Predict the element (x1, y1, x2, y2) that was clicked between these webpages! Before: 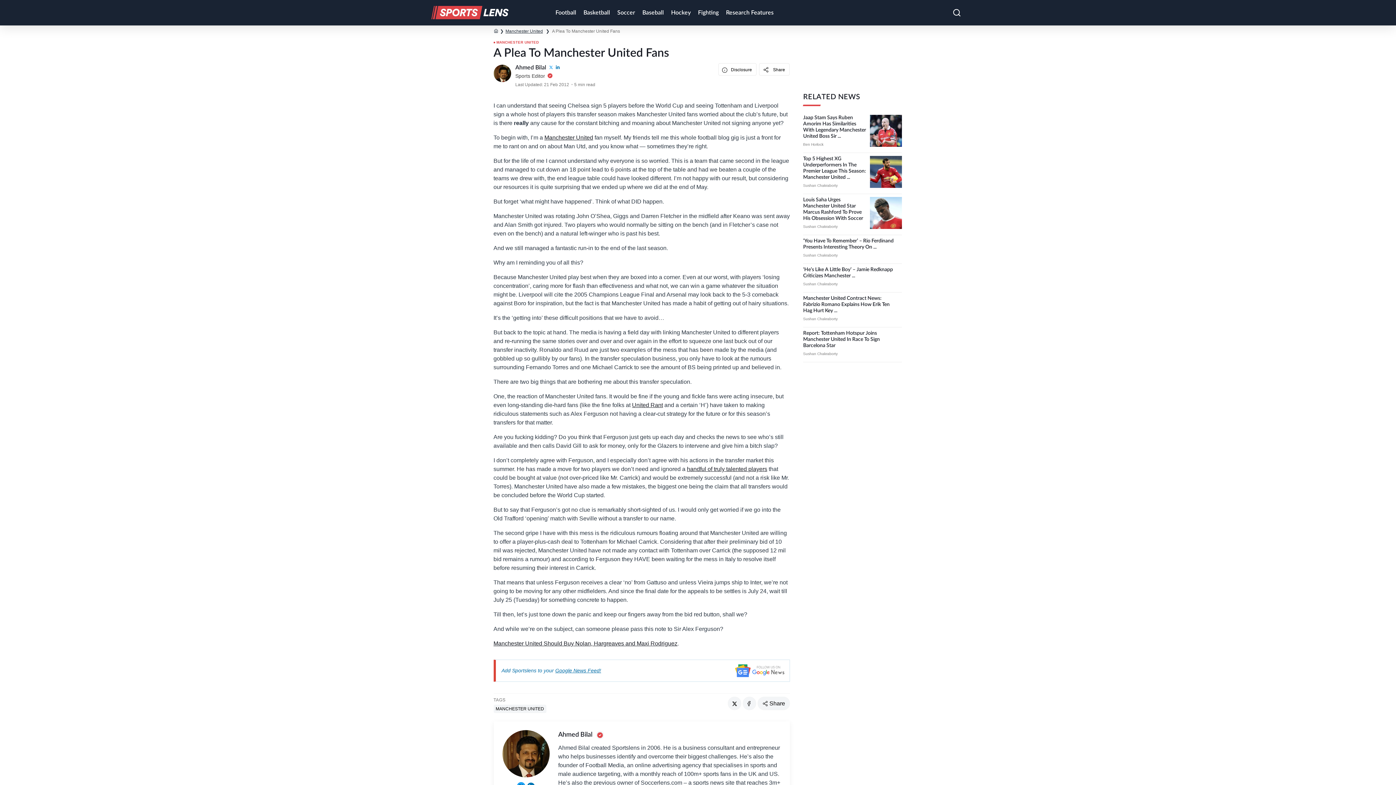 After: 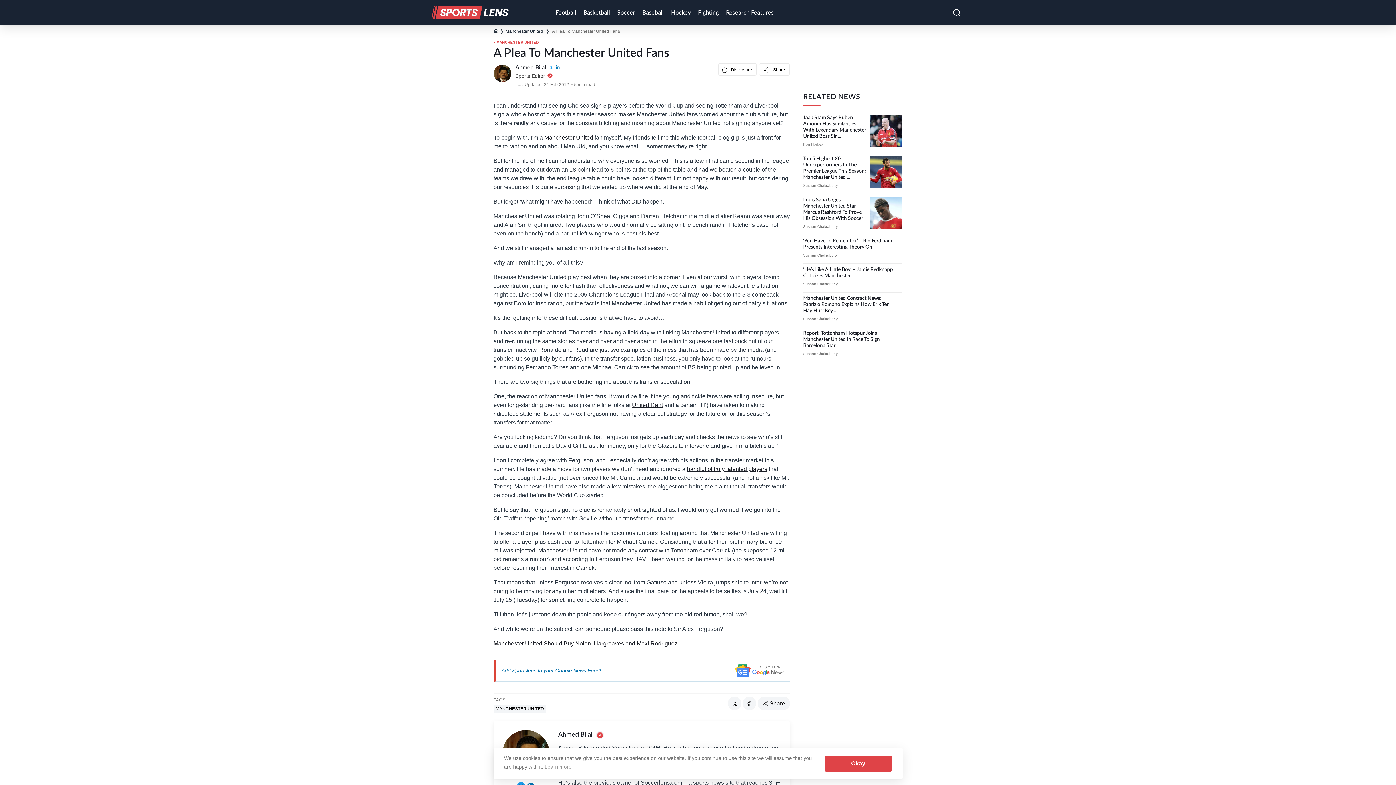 Action: bbox: (547, 63, 553, 72)